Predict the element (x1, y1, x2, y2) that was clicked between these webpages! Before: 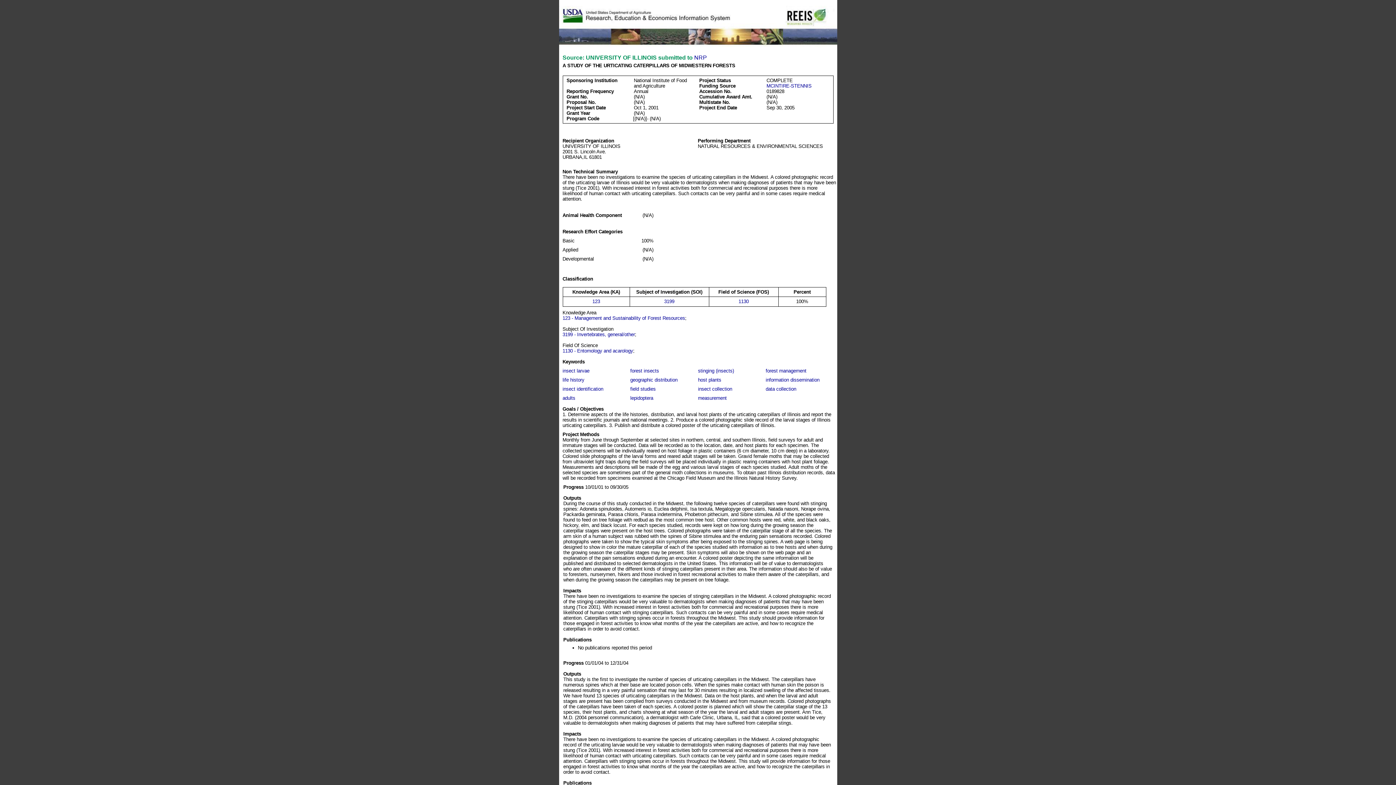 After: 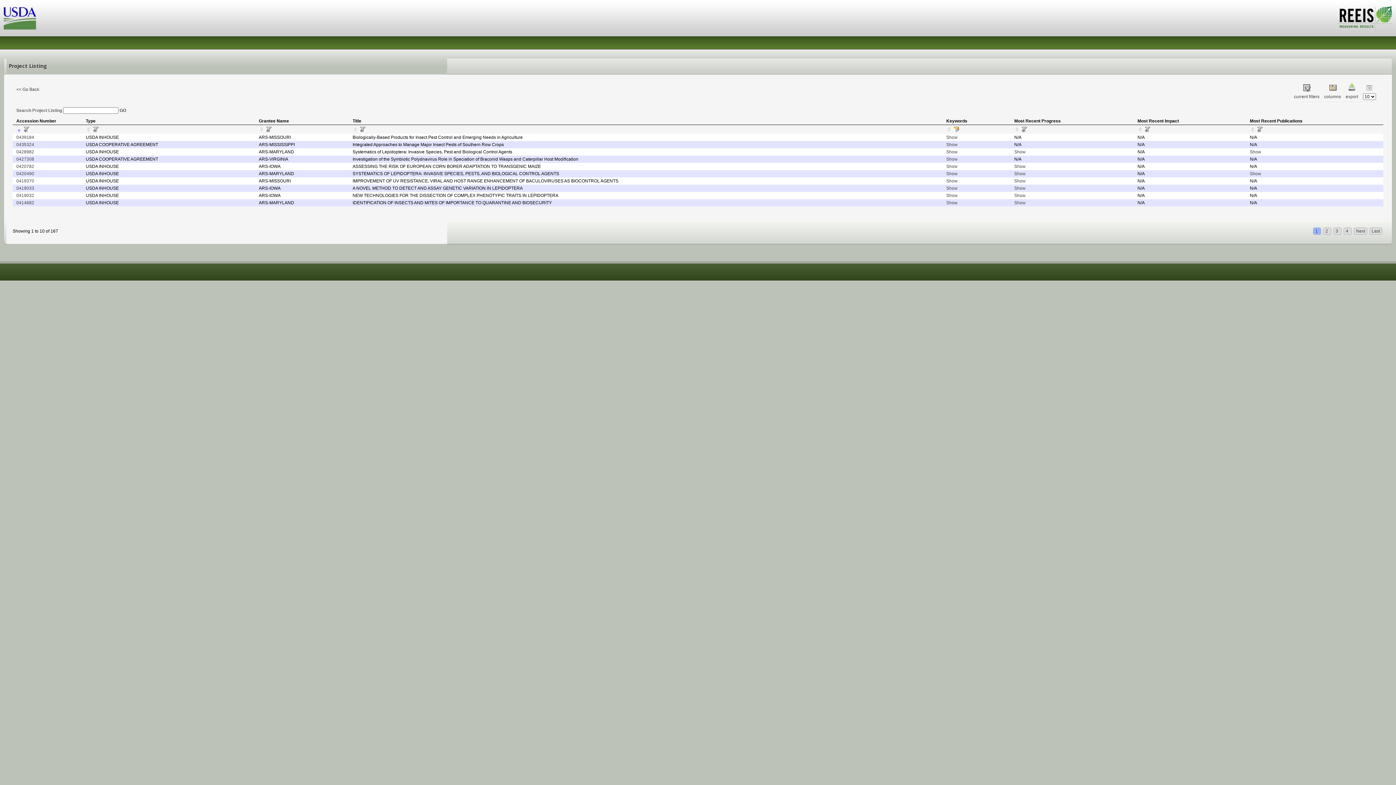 Action: label: lepidoptera bbox: (630, 395, 653, 401)